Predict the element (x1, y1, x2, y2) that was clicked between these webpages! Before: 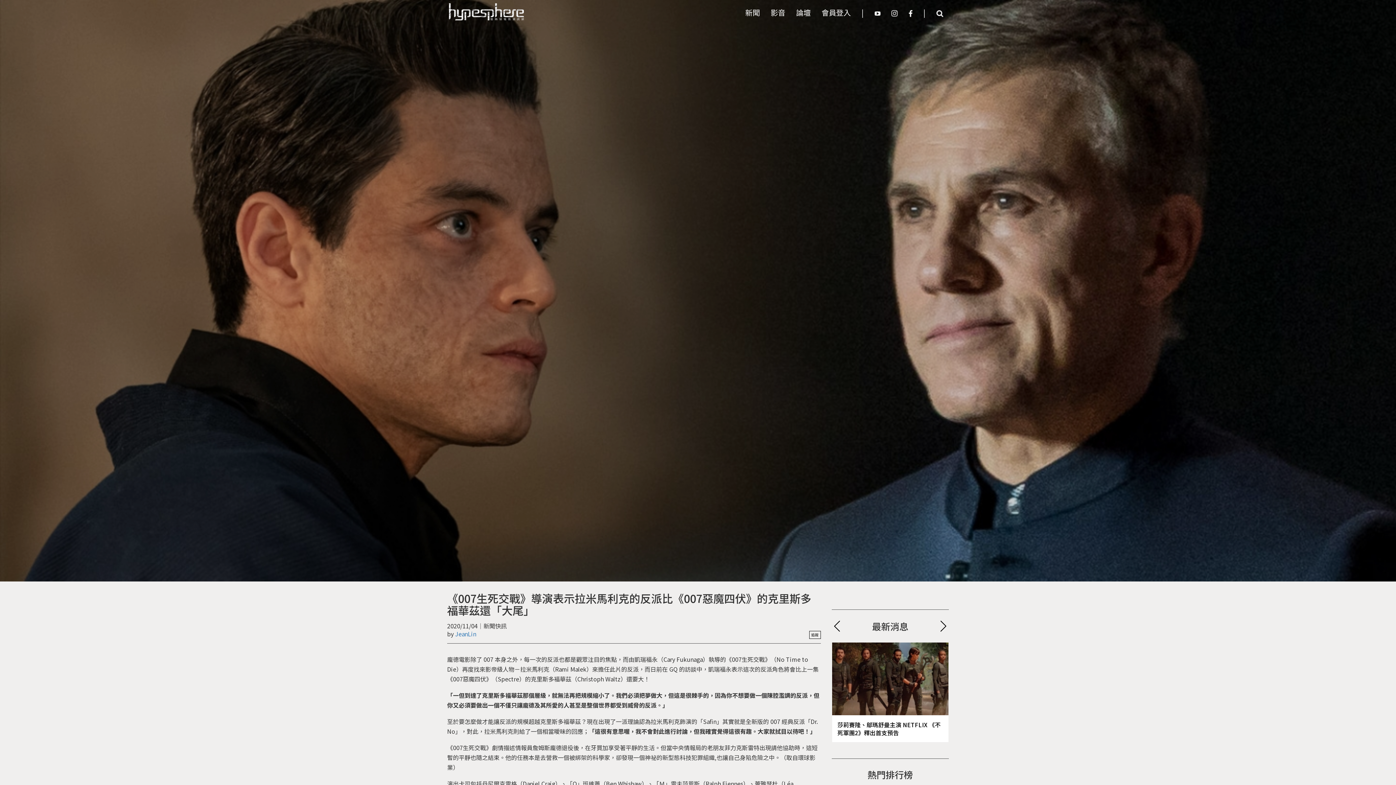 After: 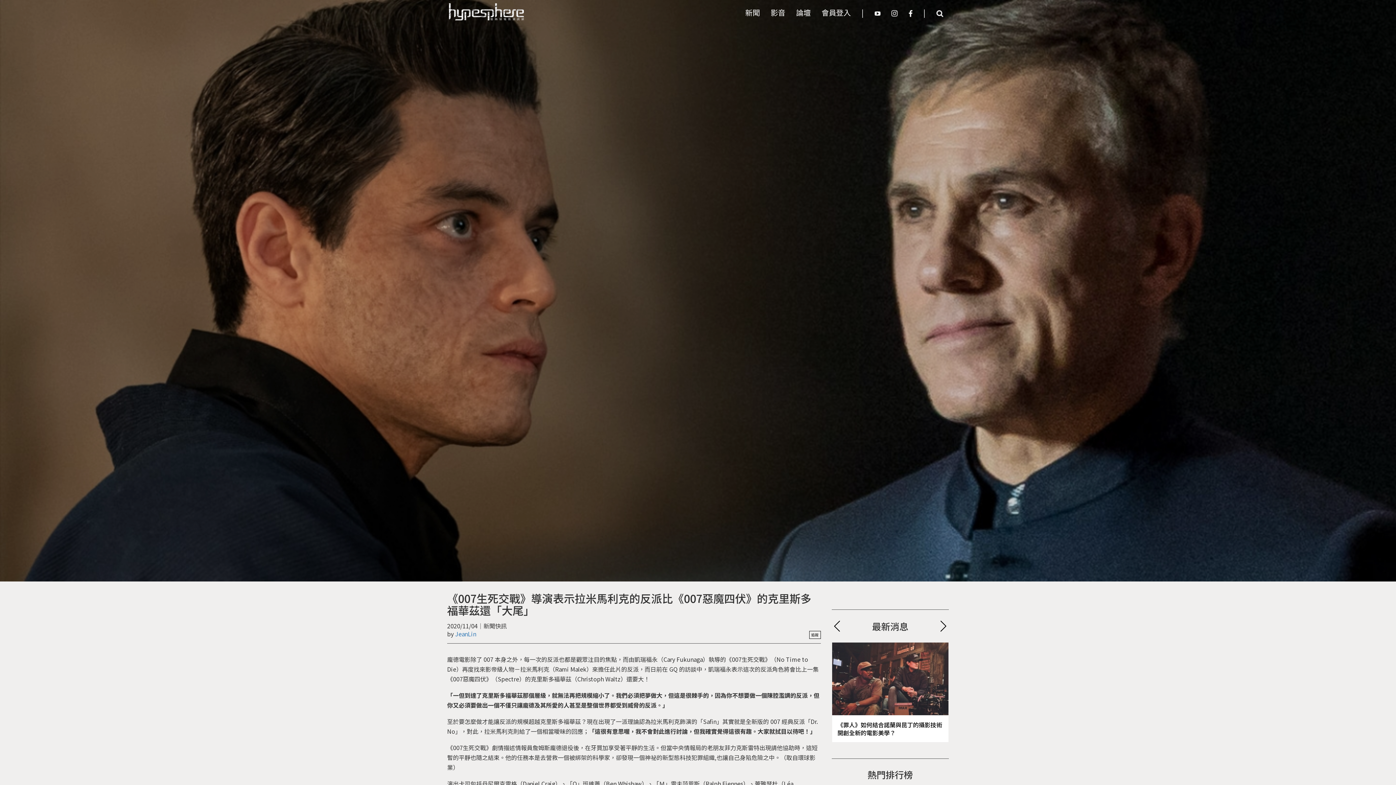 Action: bbox: (869, 3, 886, 21)